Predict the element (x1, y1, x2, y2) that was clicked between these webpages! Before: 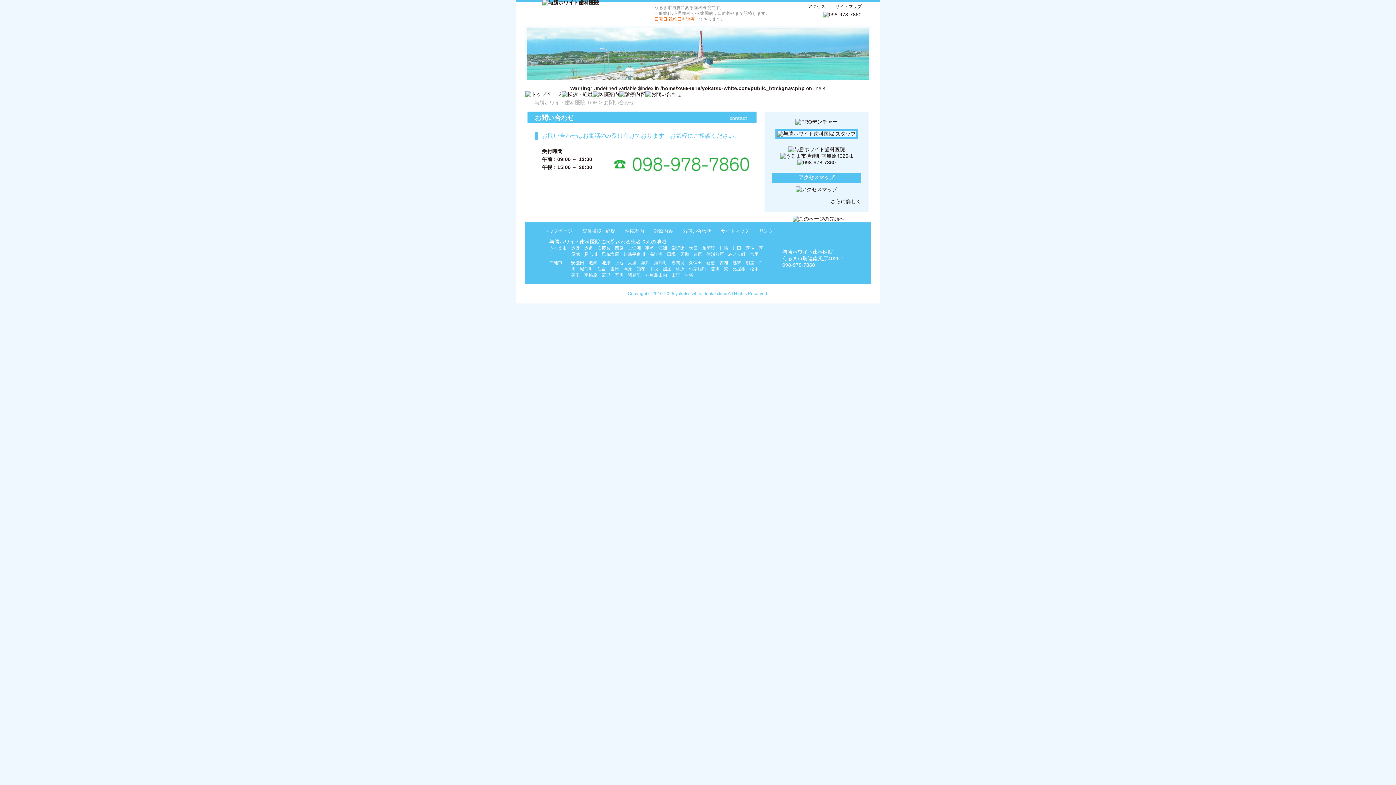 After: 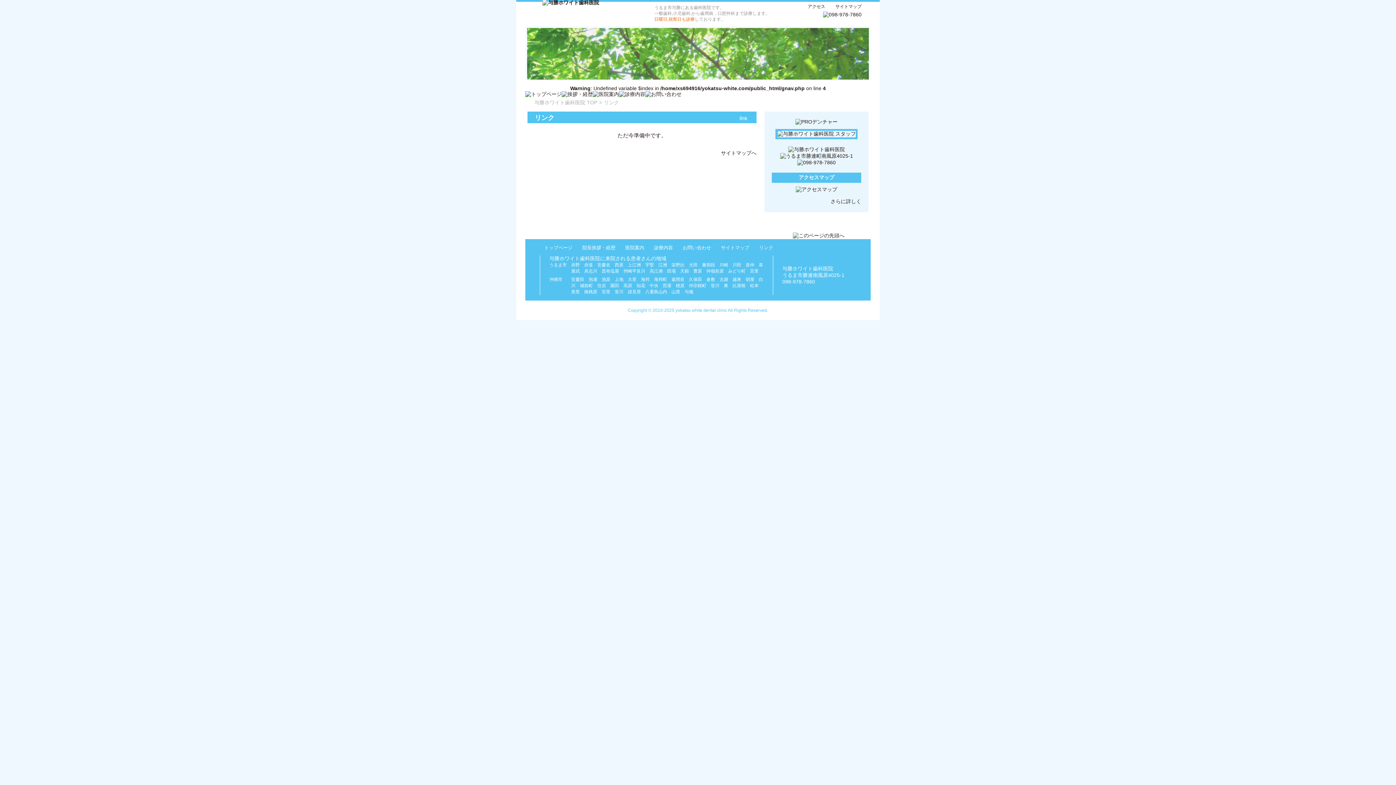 Action: bbox: (754, 228, 773, 233) label: リンク